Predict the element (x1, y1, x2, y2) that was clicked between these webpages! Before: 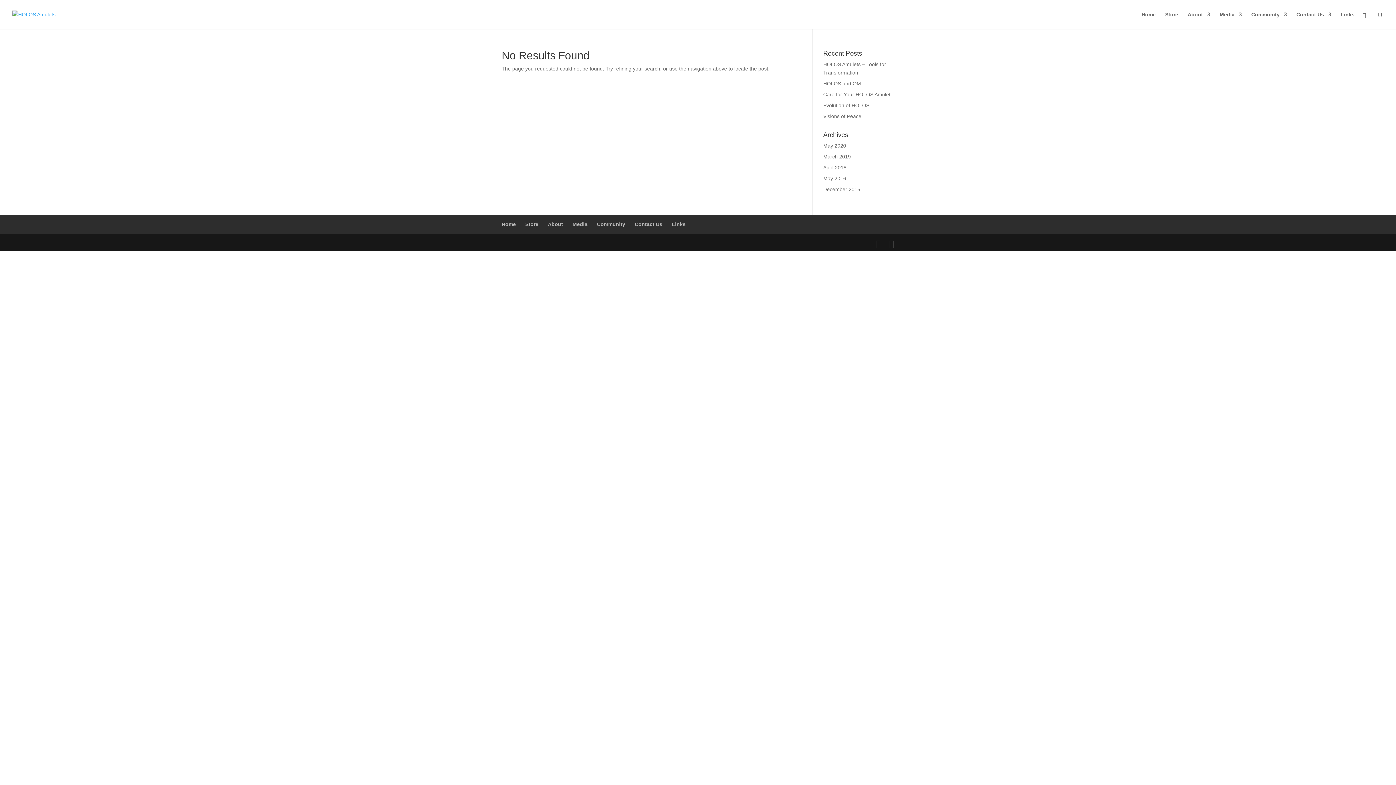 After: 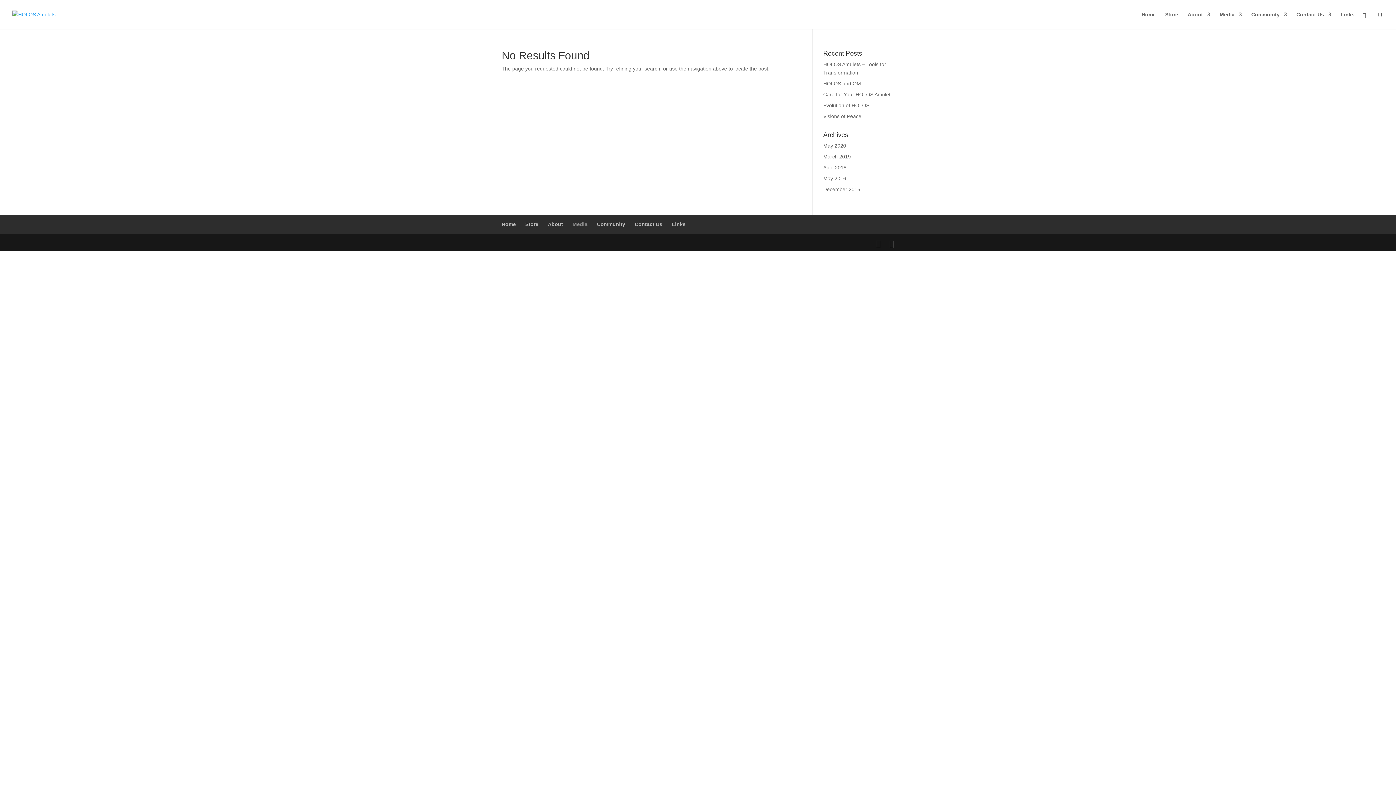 Action: label: Media bbox: (572, 221, 587, 227)